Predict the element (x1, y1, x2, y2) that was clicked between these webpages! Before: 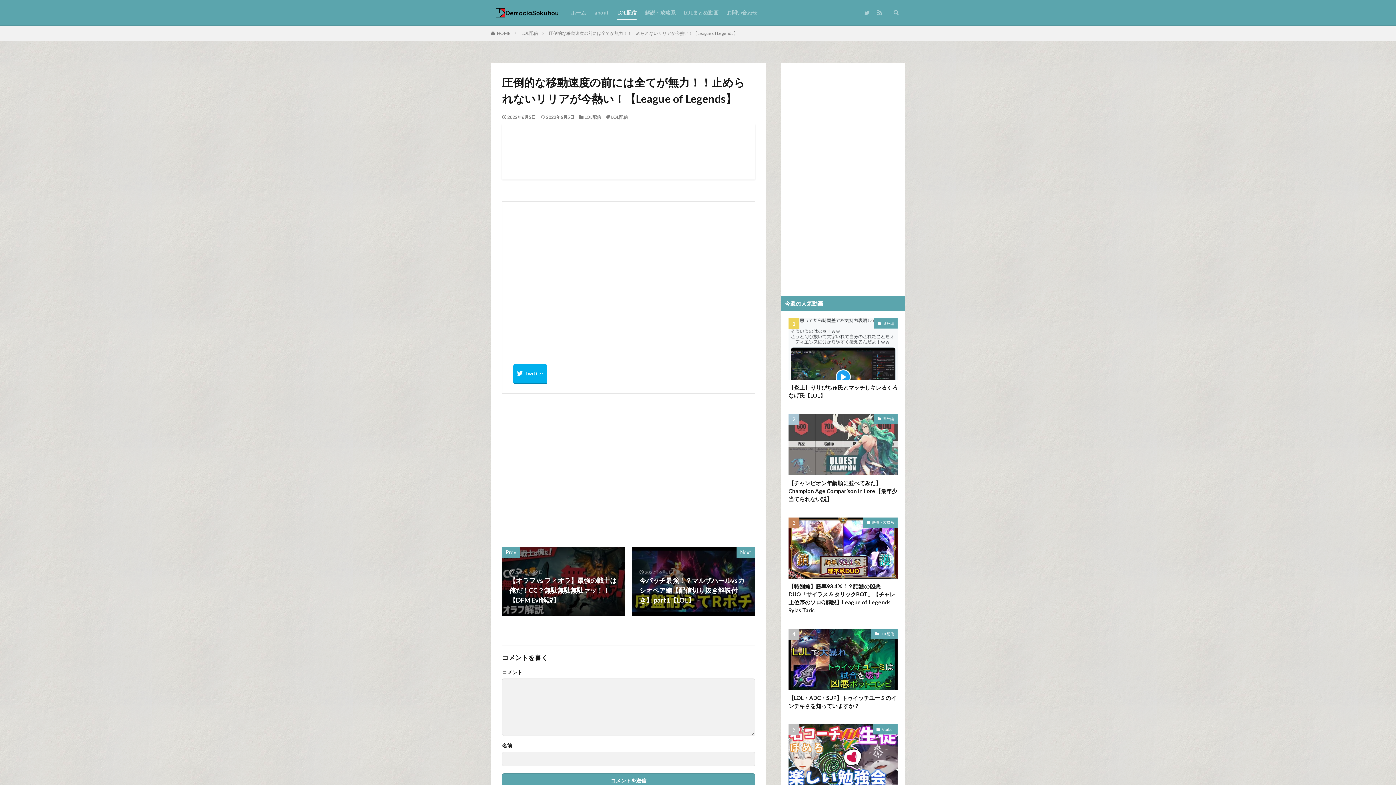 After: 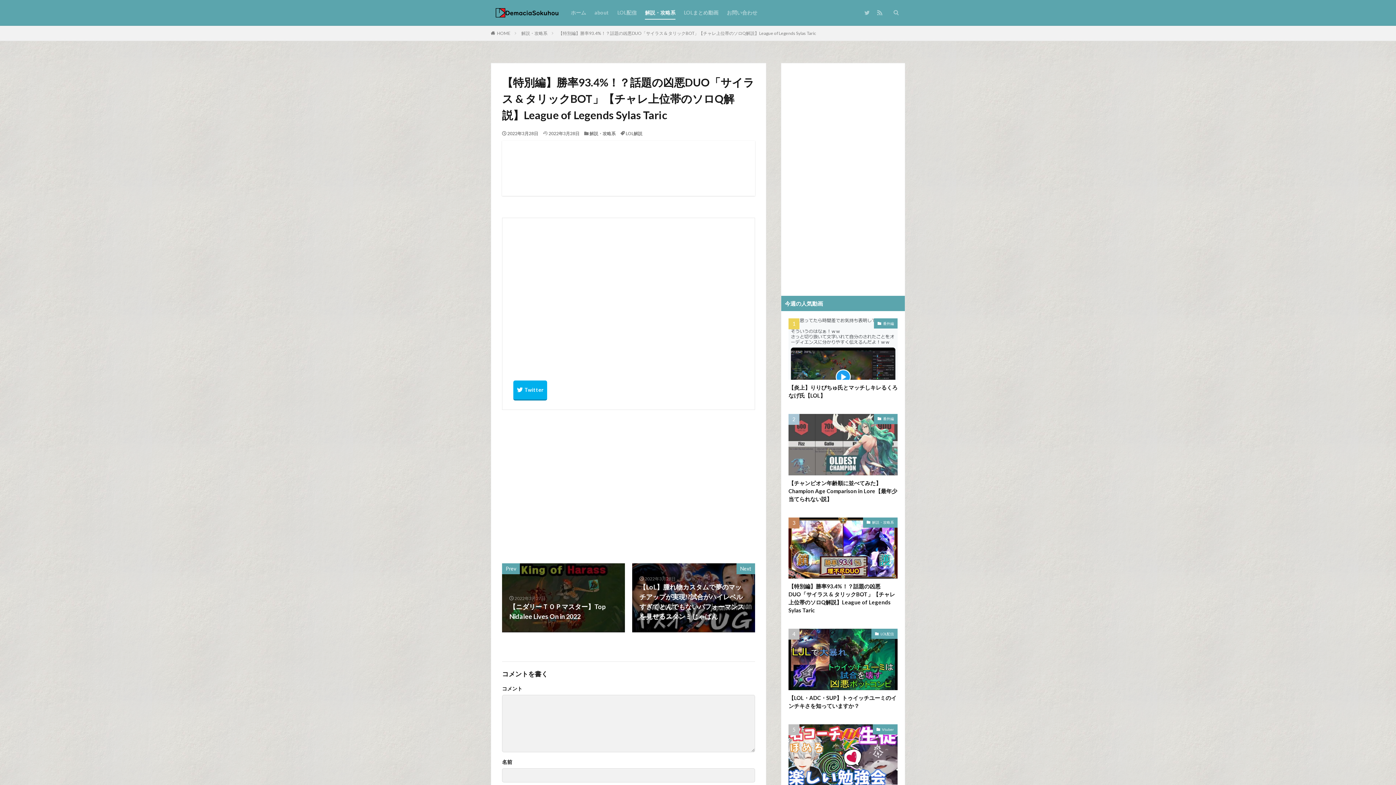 Action: bbox: (788, 517, 897, 579)